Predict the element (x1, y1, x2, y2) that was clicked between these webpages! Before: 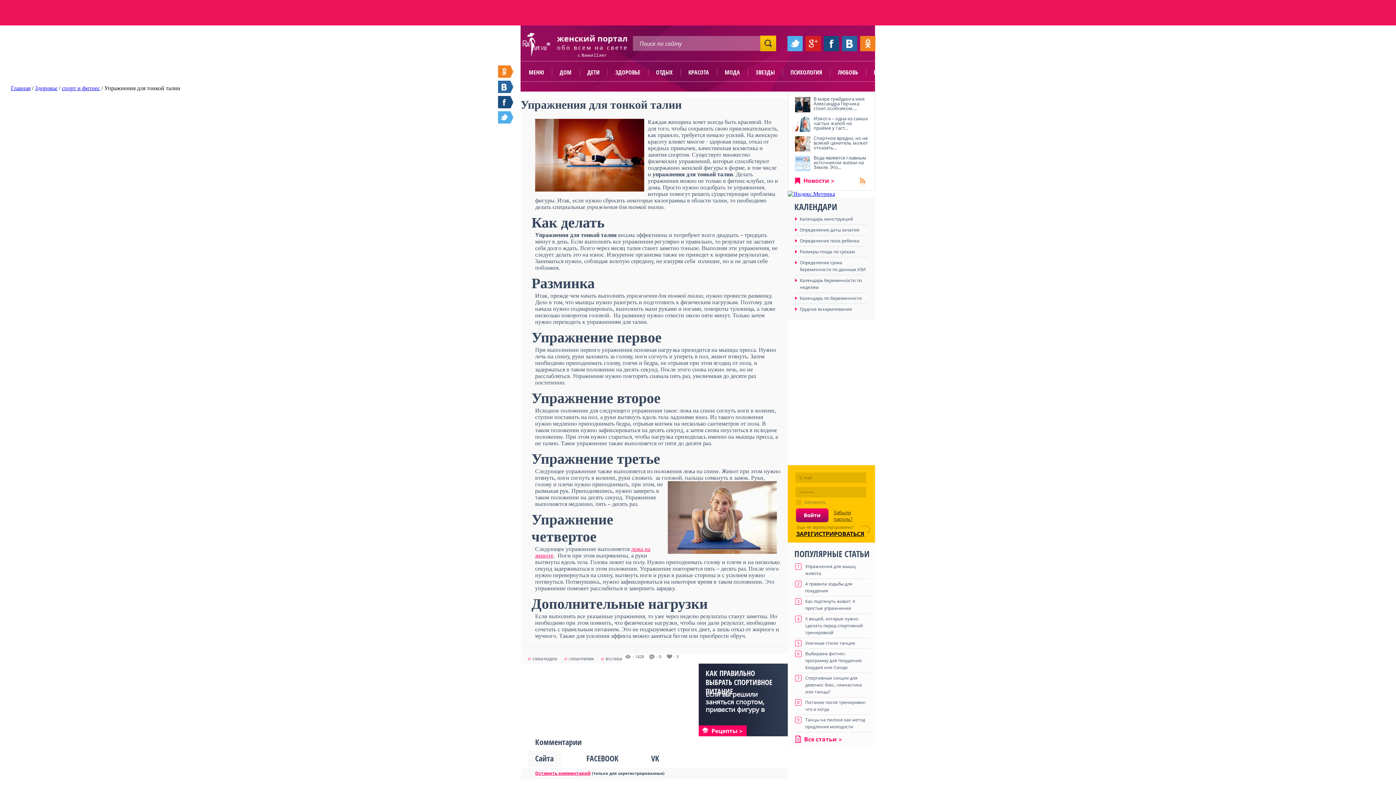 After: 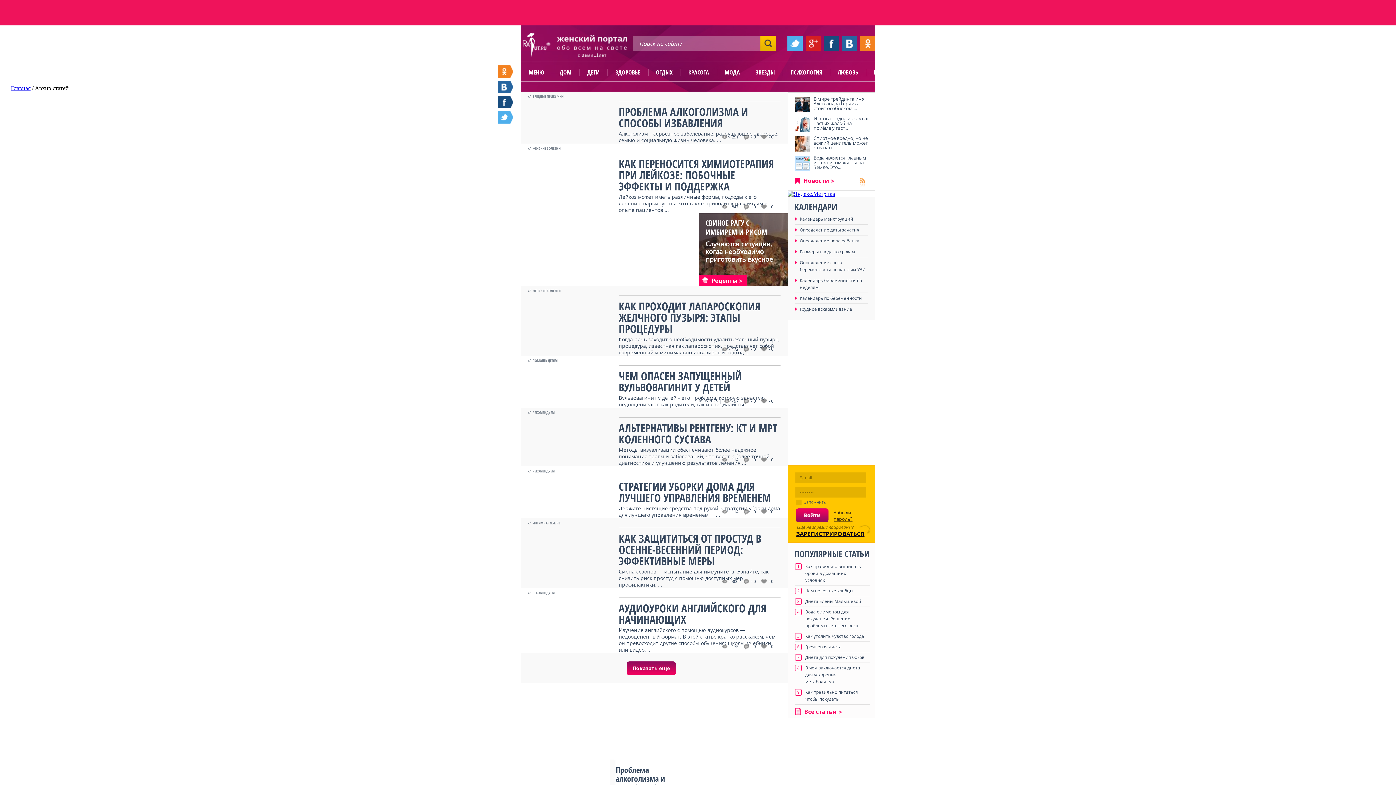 Action: label: Все статьи bbox: (804, 735, 842, 743)